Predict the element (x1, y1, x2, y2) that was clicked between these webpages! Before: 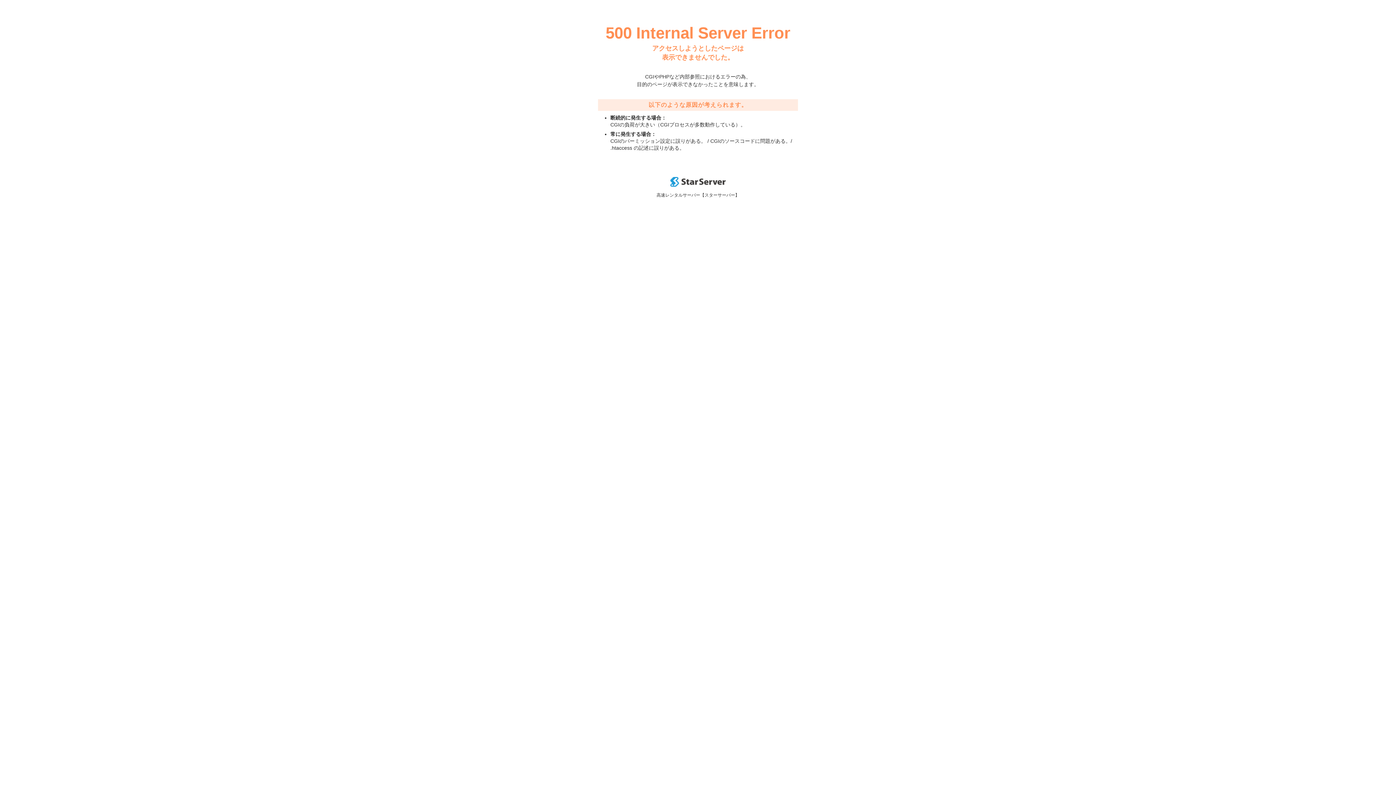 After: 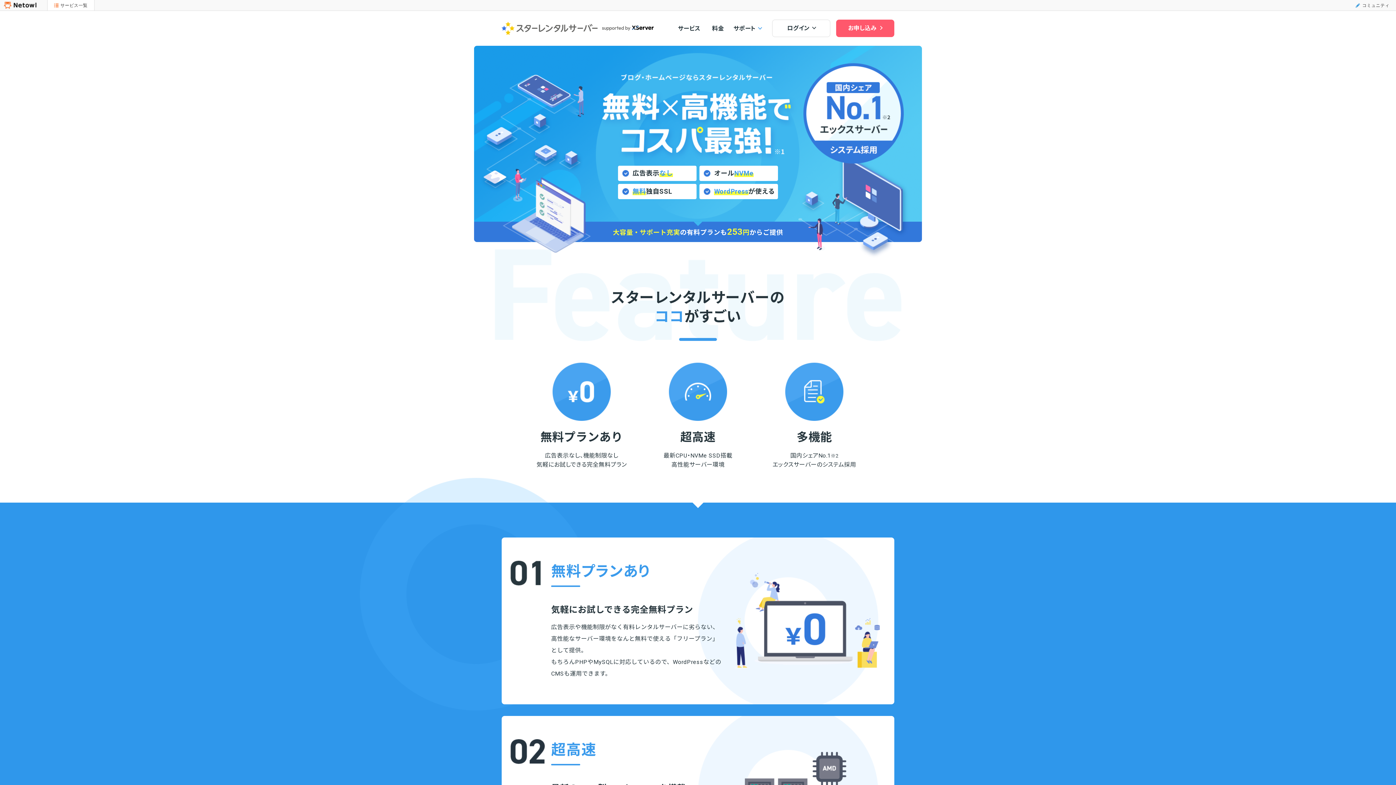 Action: bbox: (670, 182, 725, 188)